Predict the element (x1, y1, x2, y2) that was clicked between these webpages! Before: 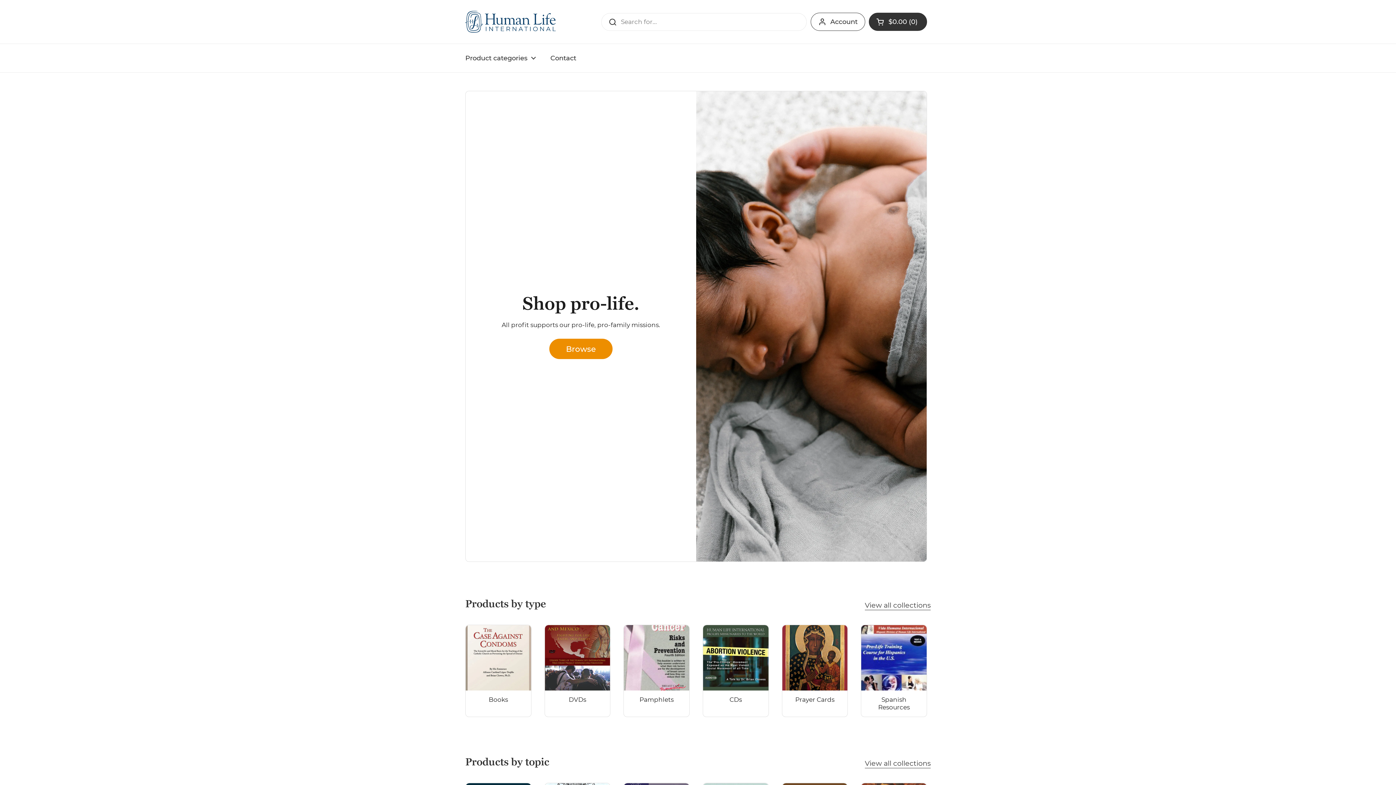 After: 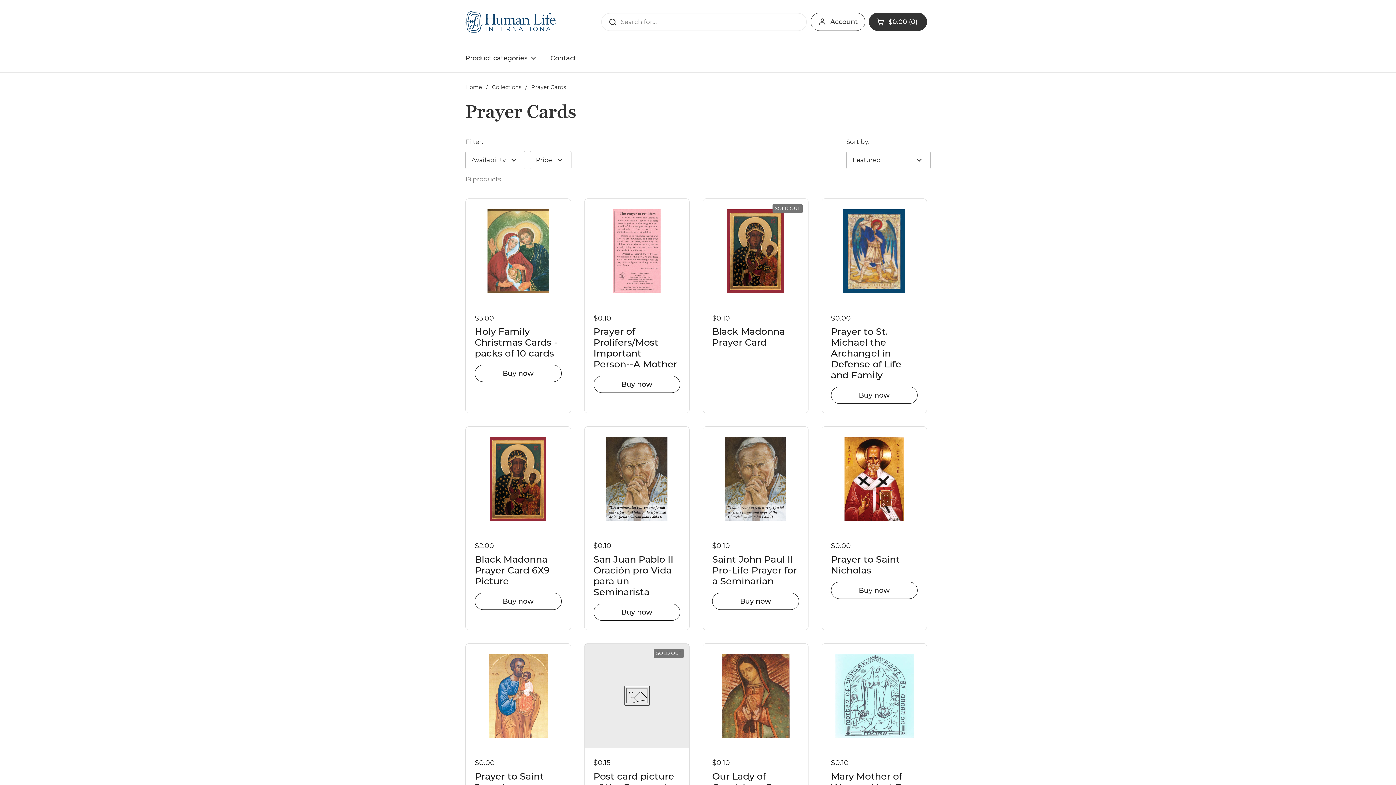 Action: bbox: (782, 625, 847, 716) label: Prayer Cards